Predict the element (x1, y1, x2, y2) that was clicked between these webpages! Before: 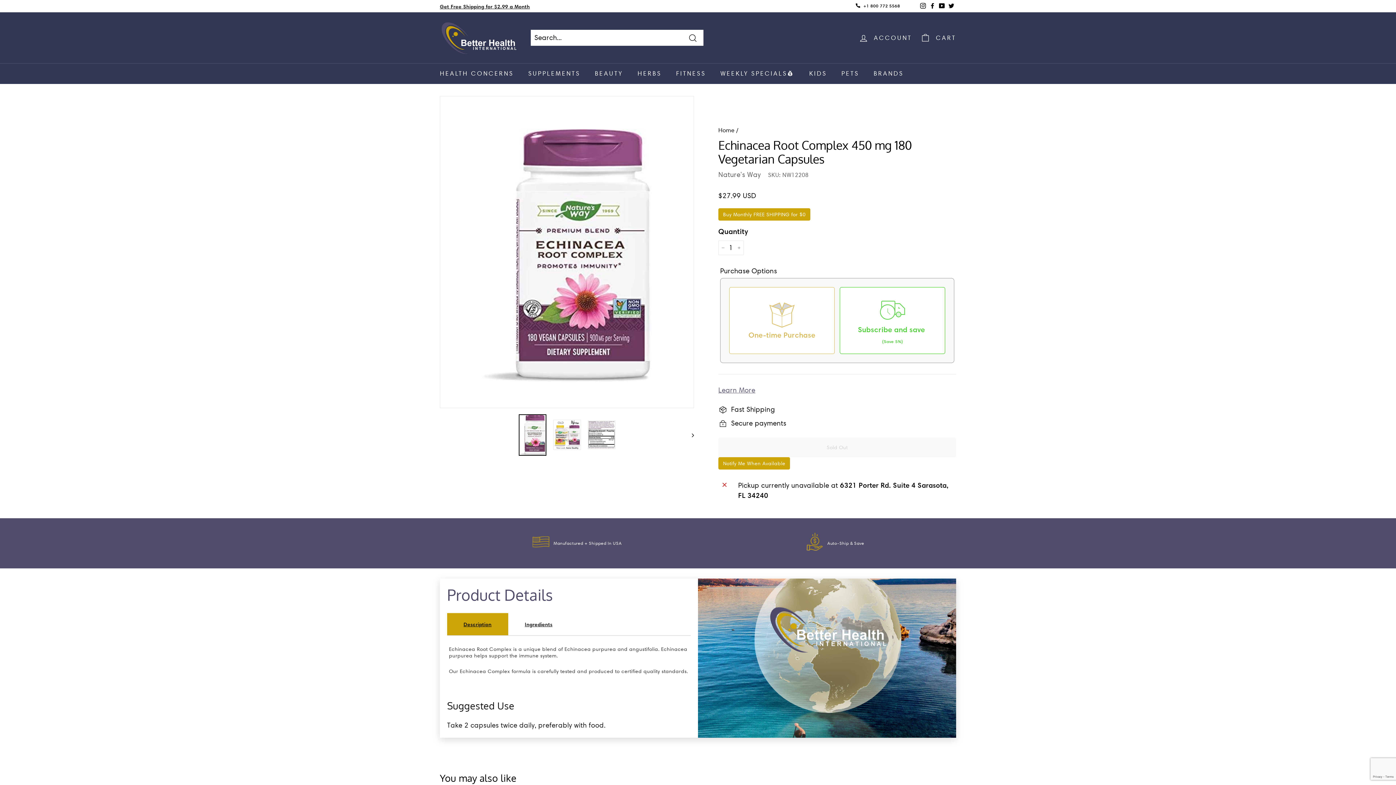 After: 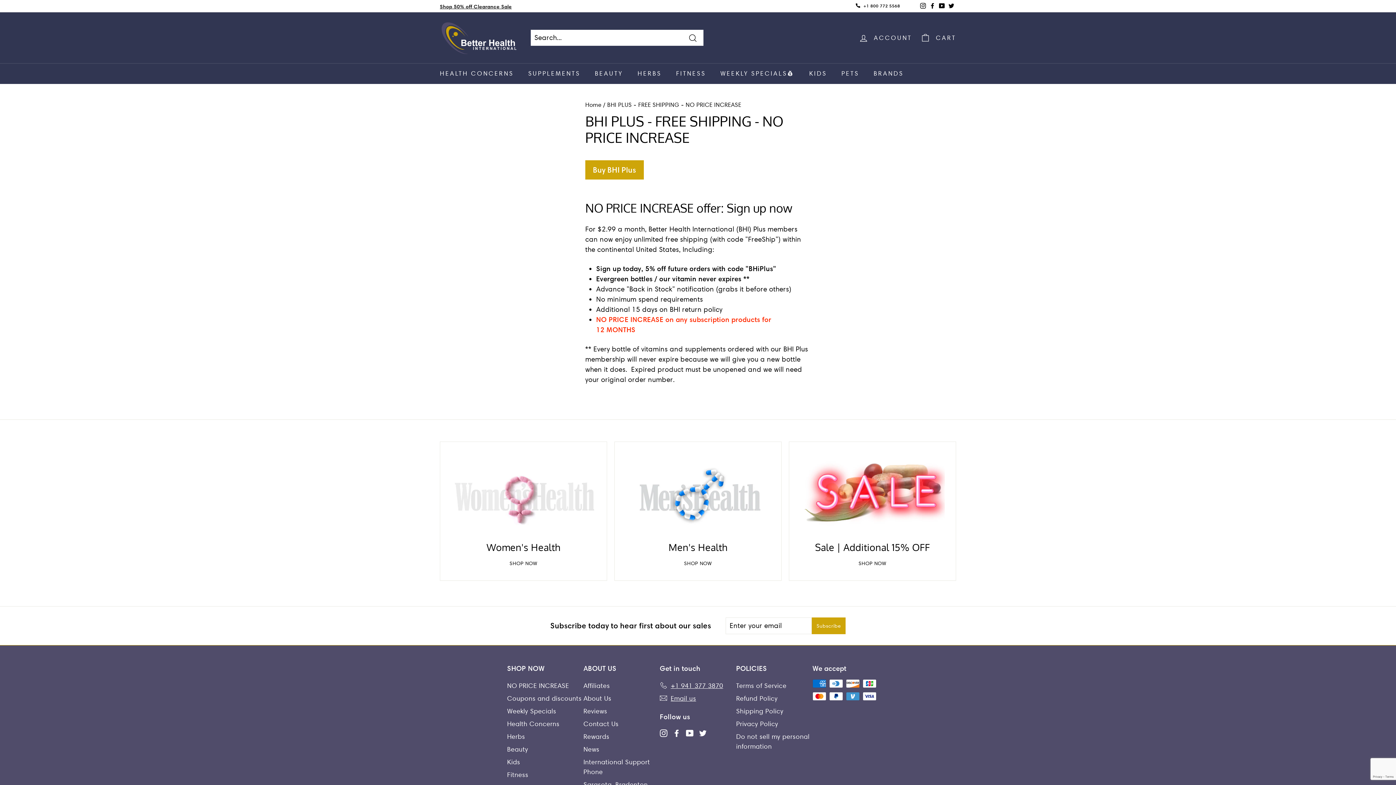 Action: label: Get Free Shipping for $2.99 a Month bbox: (440, 3, 530, 9)